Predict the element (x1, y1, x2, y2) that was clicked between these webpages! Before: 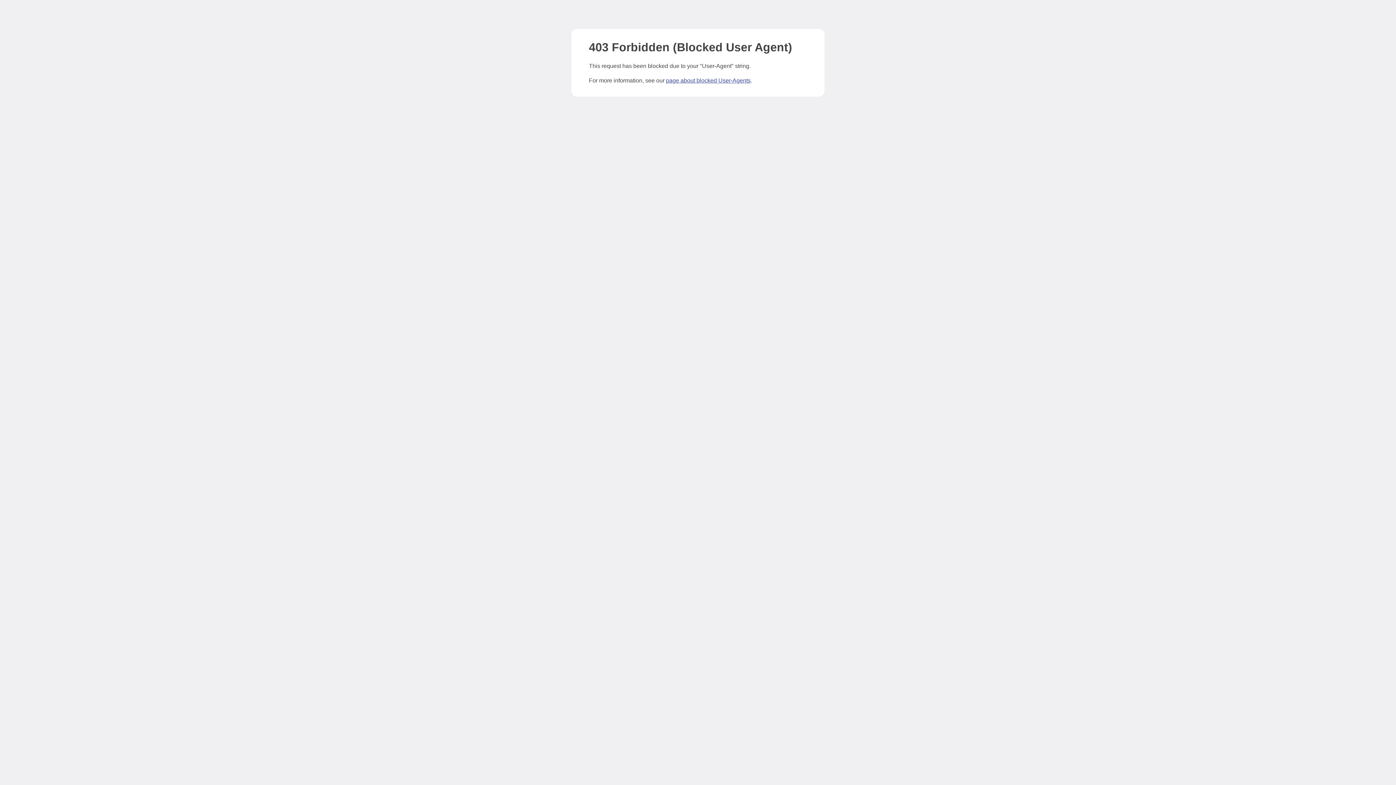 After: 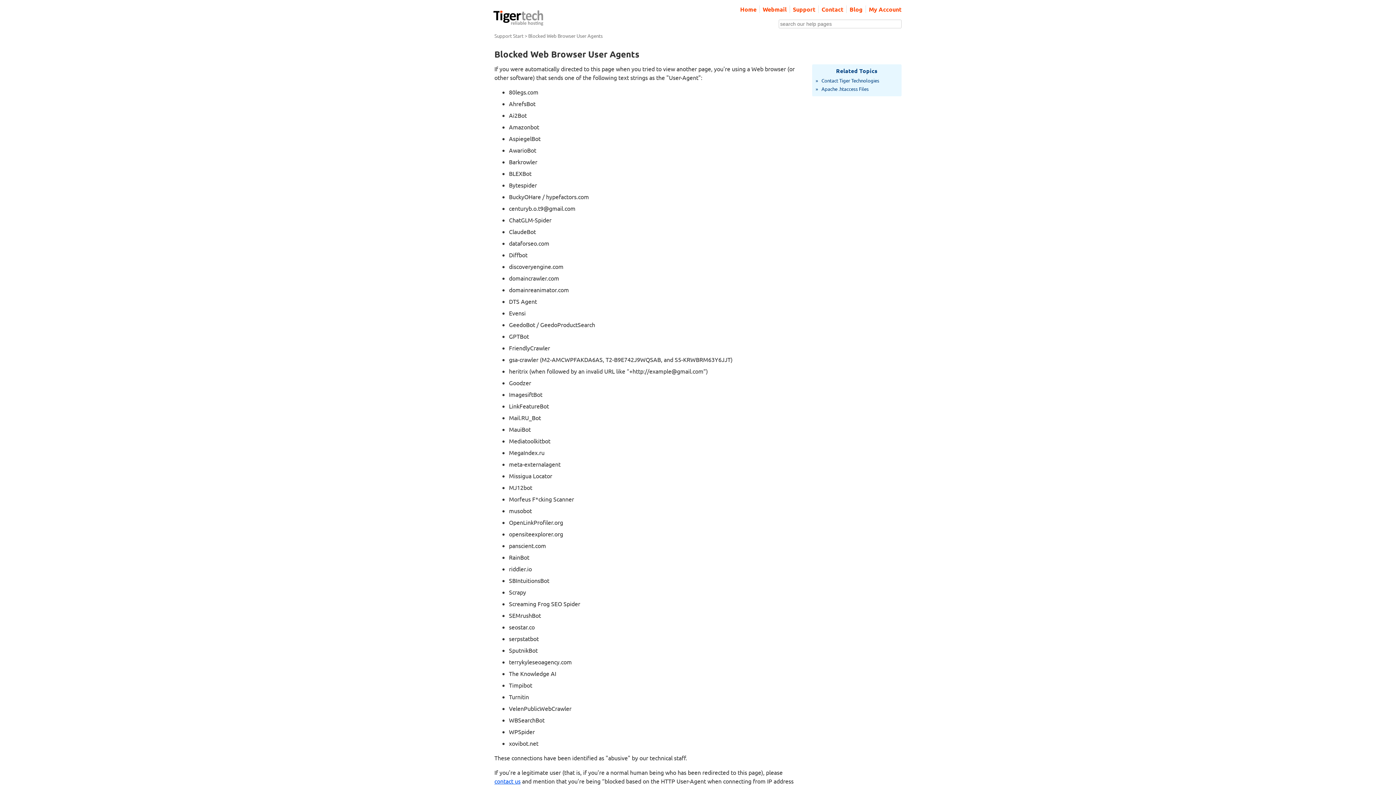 Action: label: page about blocked User-Agents bbox: (666, 77, 750, 83)